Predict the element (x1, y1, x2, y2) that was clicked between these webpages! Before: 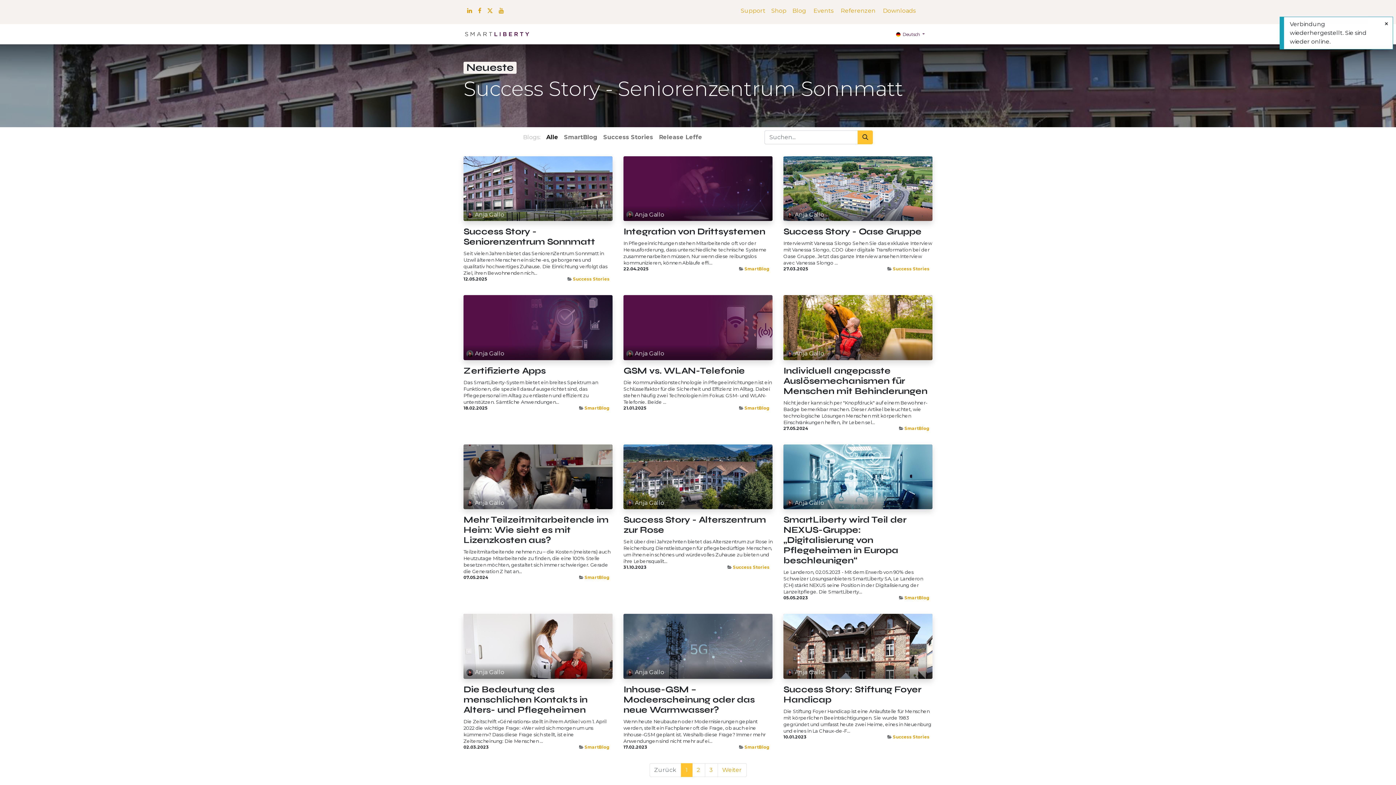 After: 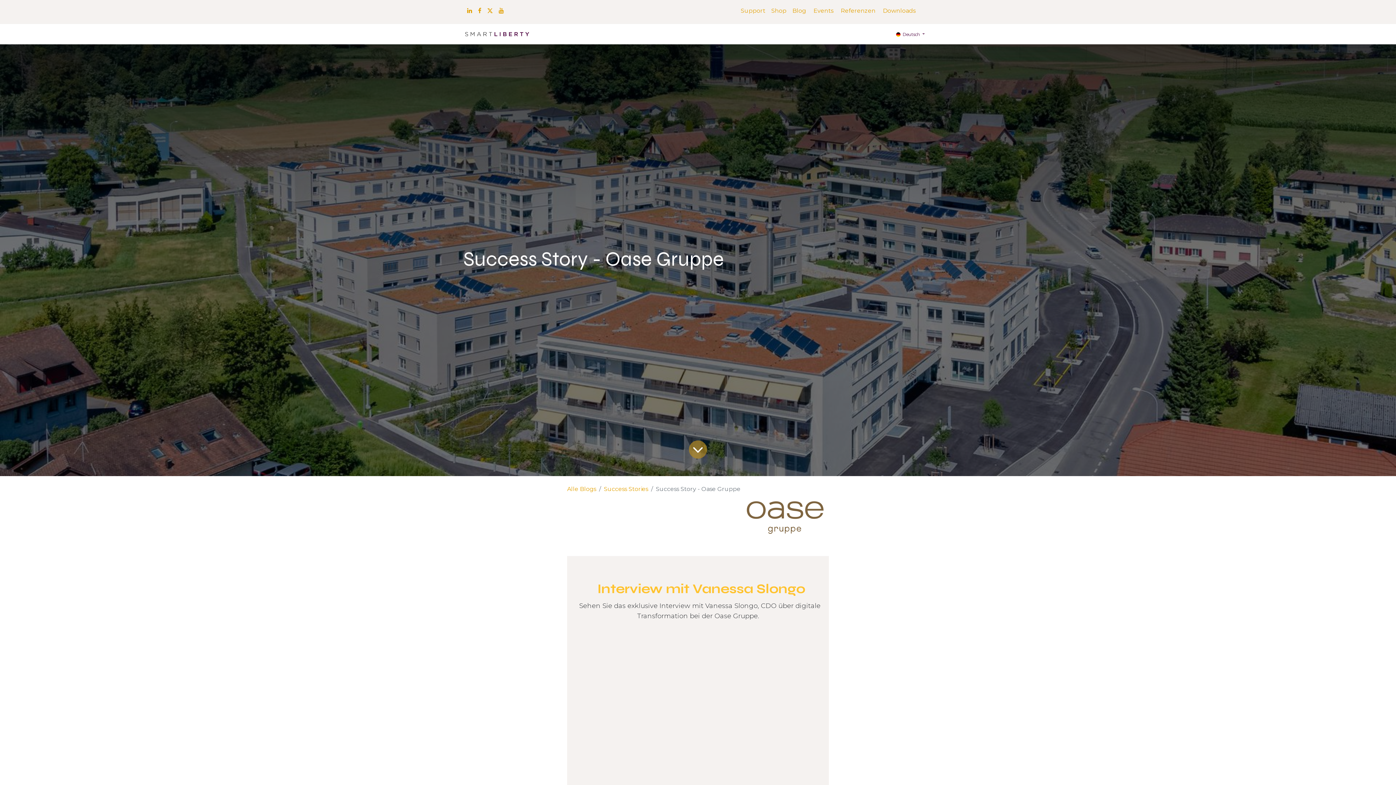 Action: bbox: (783, 156, 932, 221) label: Anja Gallo